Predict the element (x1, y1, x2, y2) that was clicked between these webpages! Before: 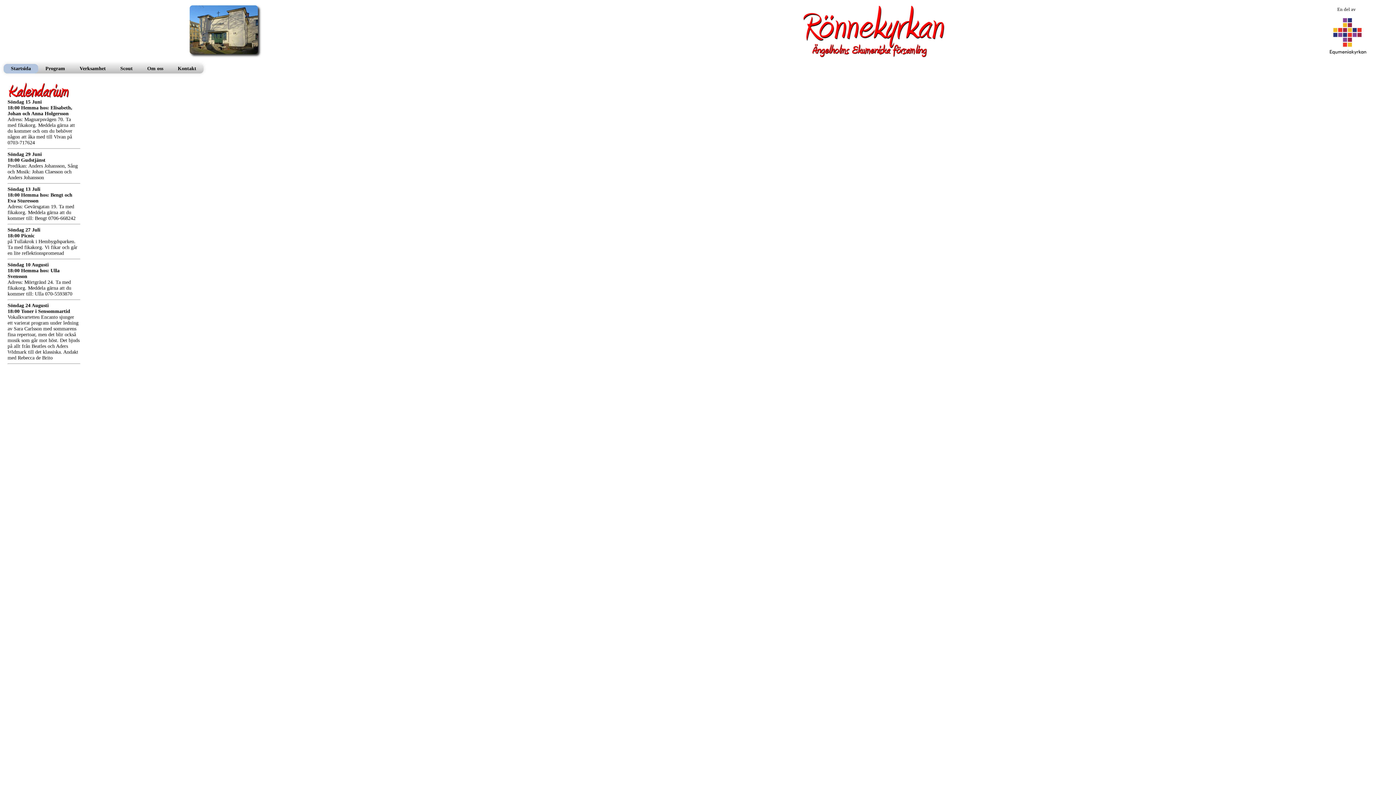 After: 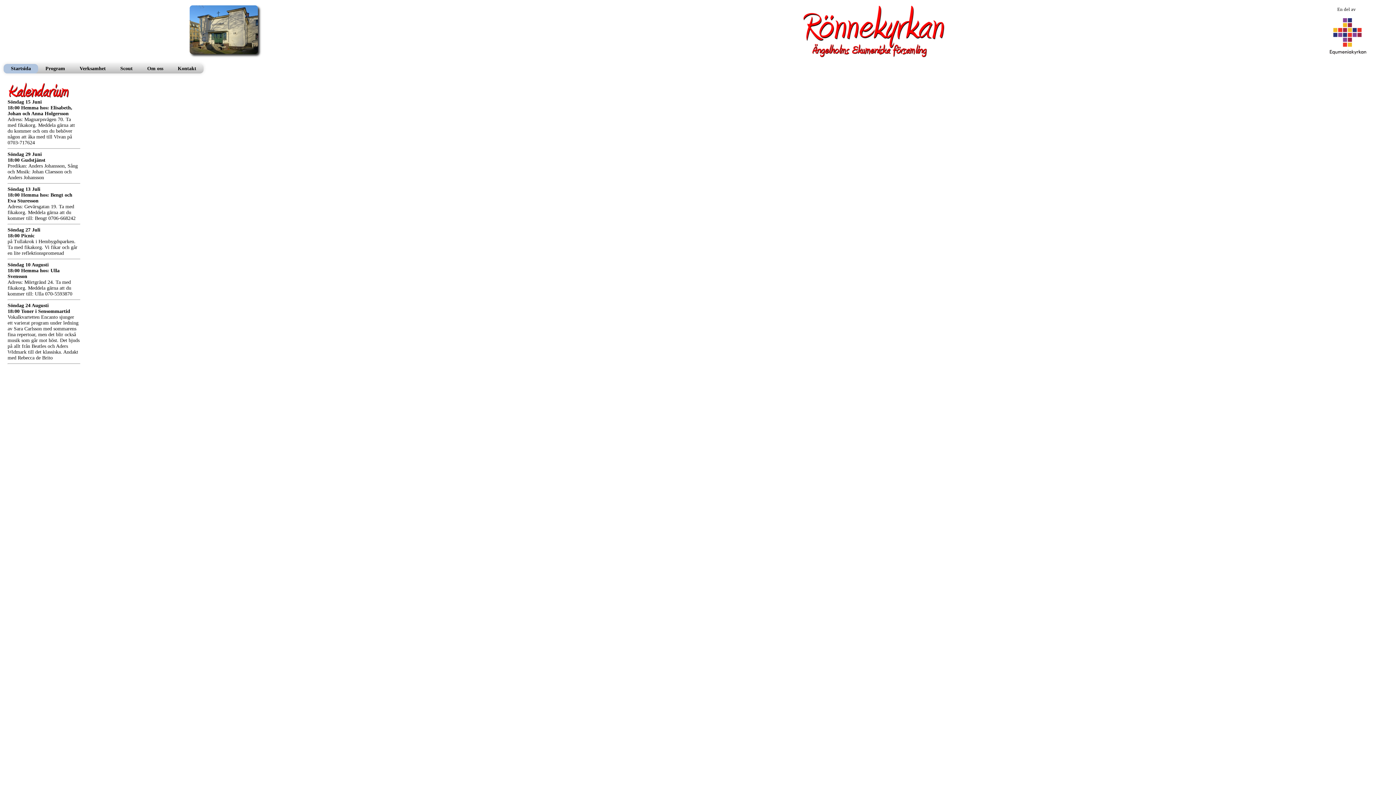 Action: bbox: (1330, 50, 1366, 55)